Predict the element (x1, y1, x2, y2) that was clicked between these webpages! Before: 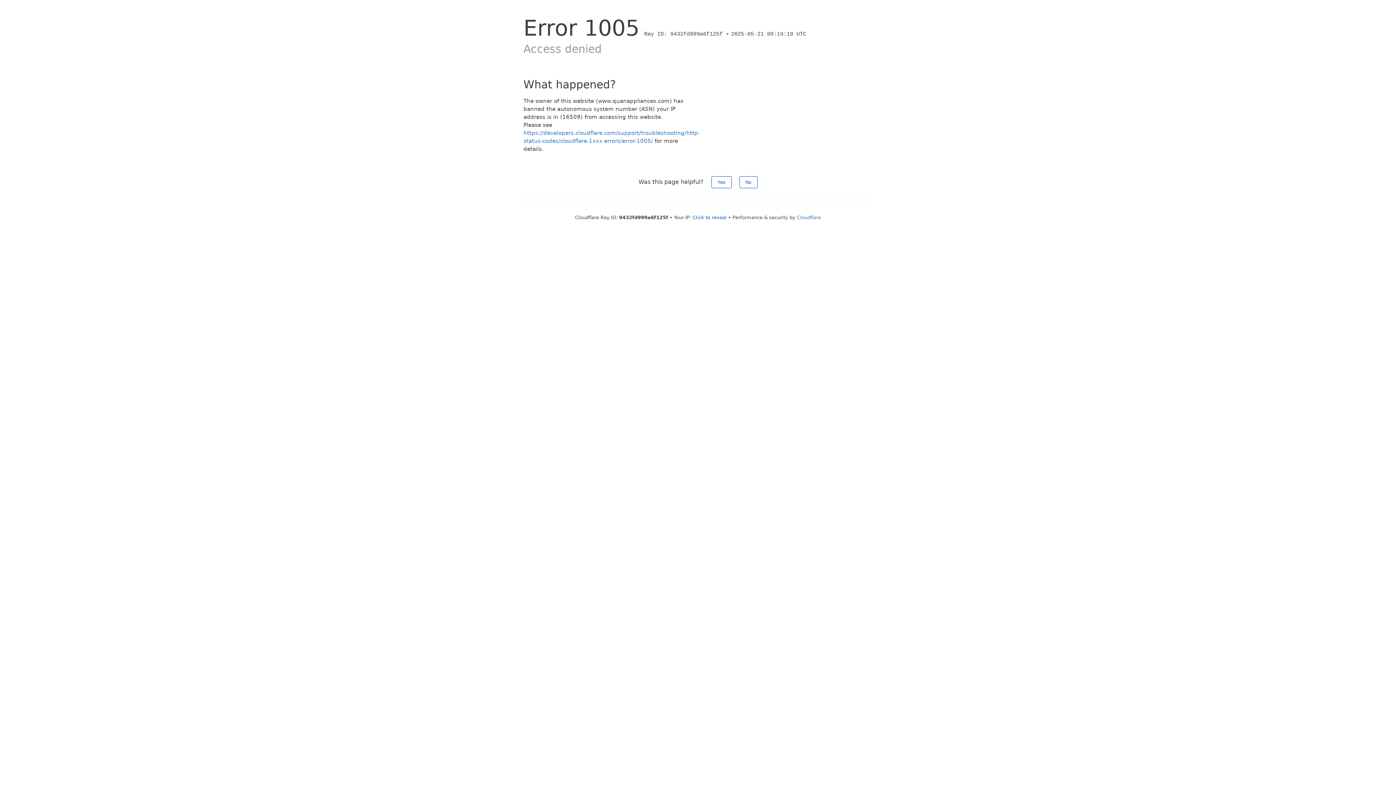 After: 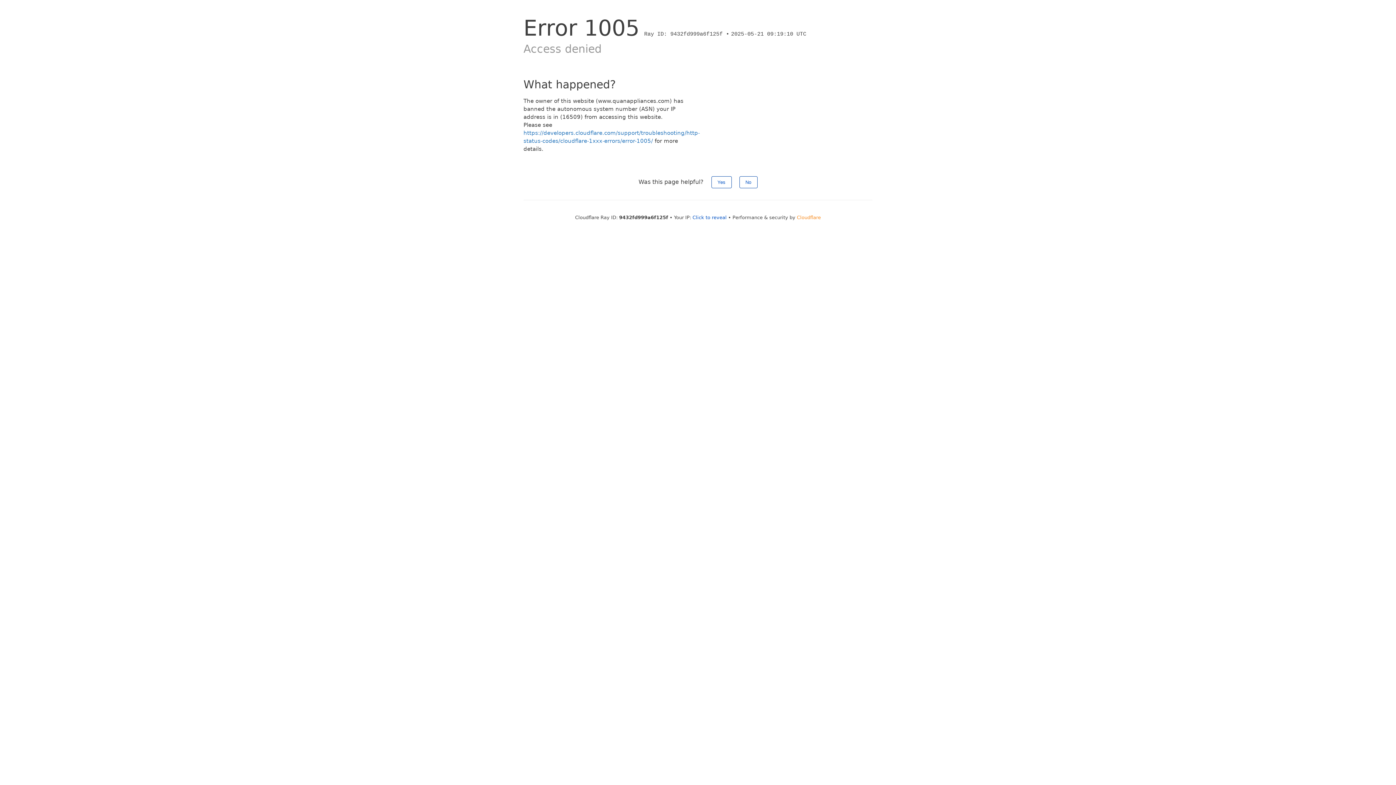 Action: bbox: (797, 214, 821, 220) label: Cloudflare